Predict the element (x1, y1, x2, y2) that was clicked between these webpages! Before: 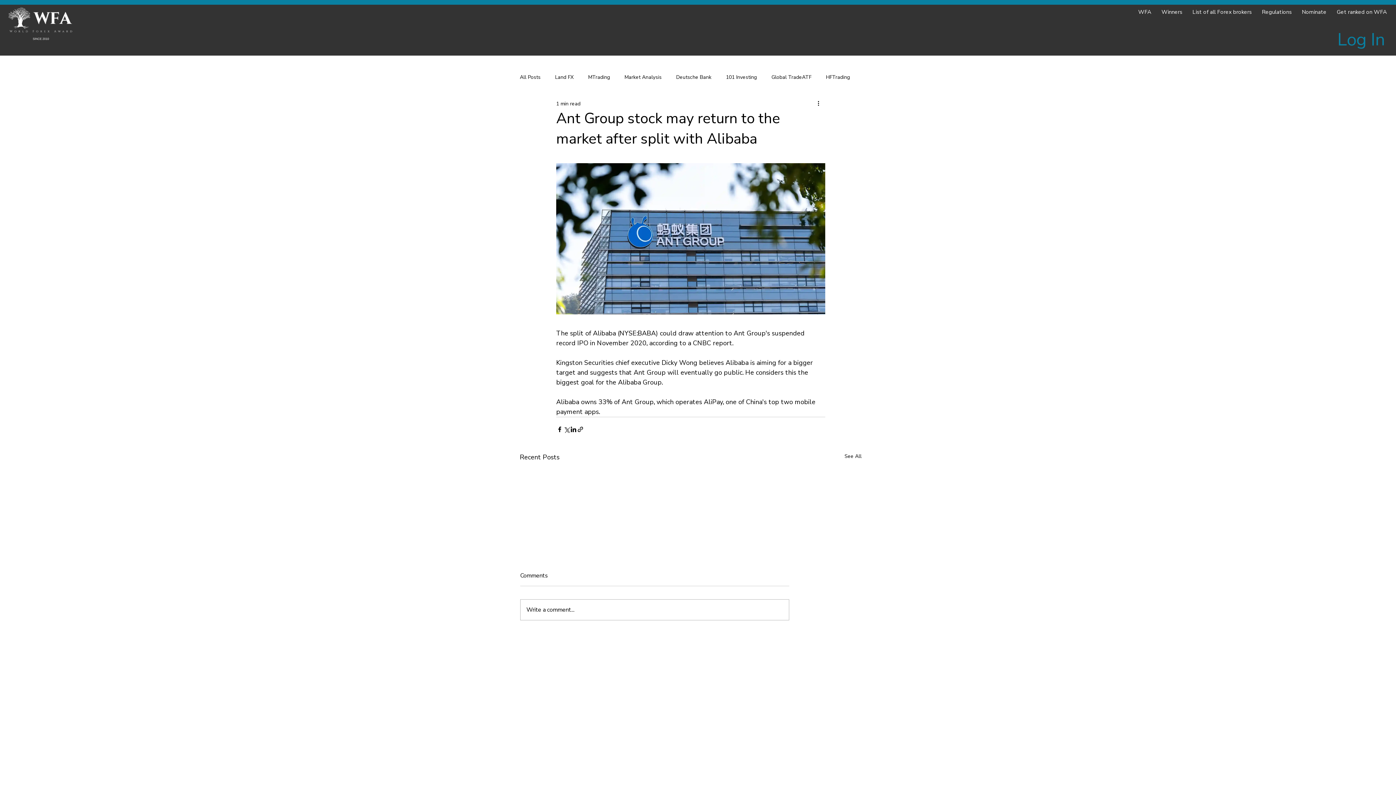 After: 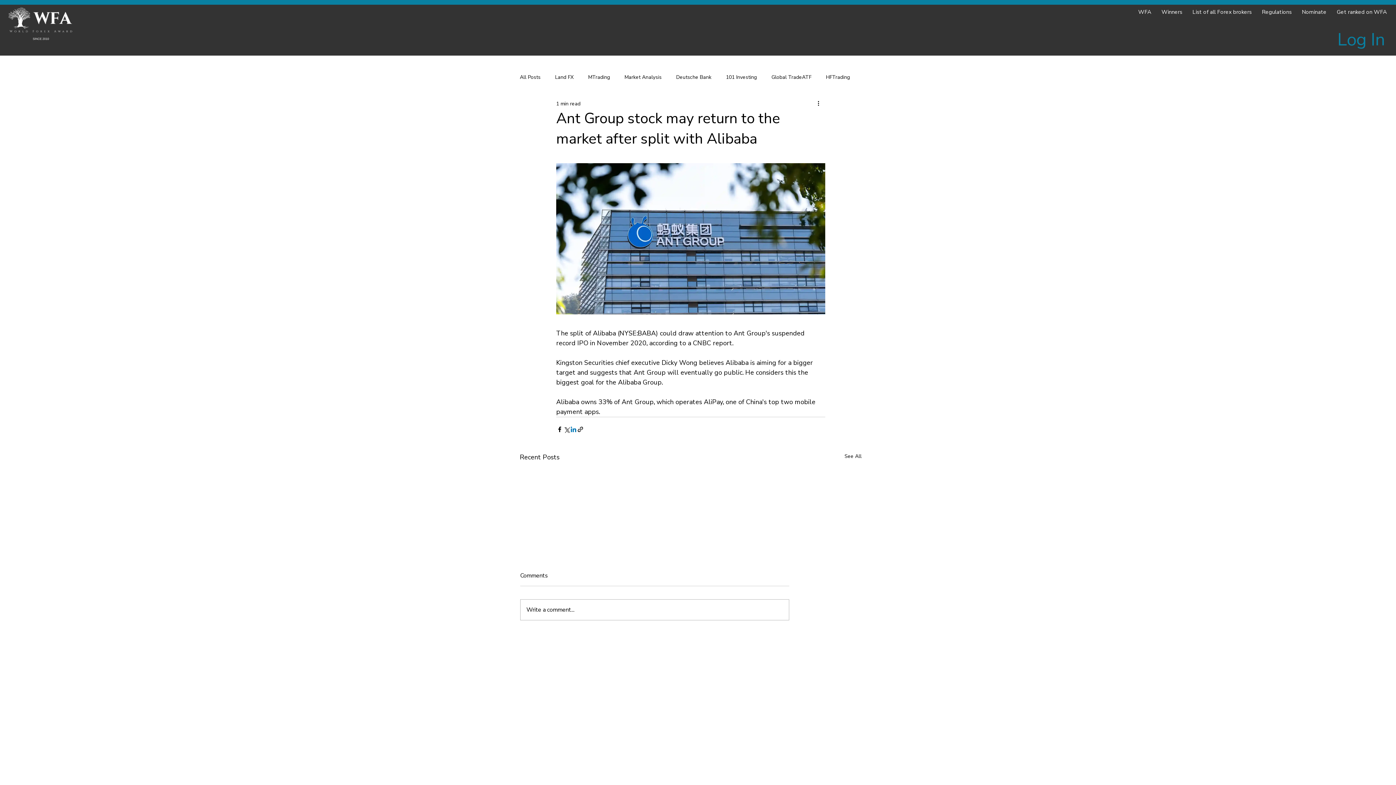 Action: label: Share via LinkedIn bbox: (570, 426, 577, 432)